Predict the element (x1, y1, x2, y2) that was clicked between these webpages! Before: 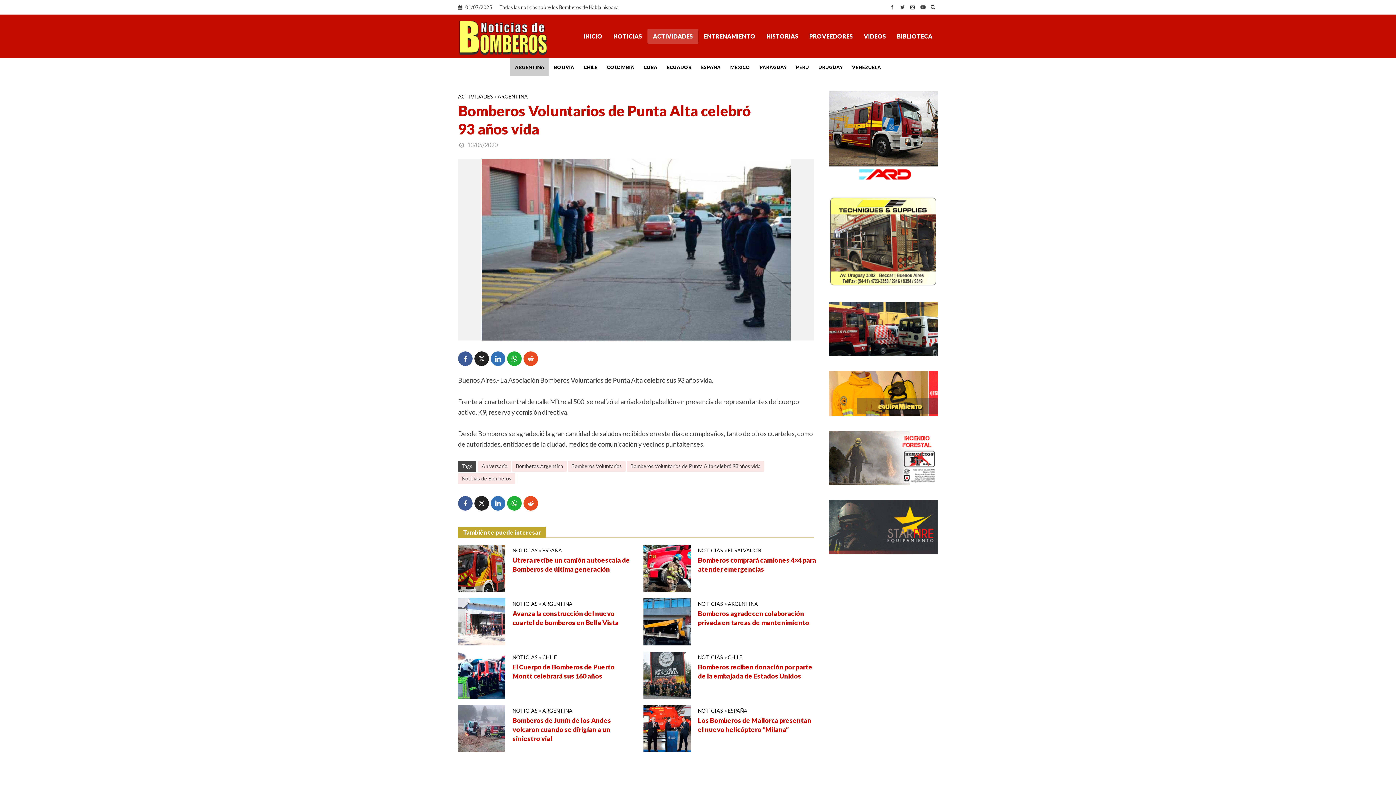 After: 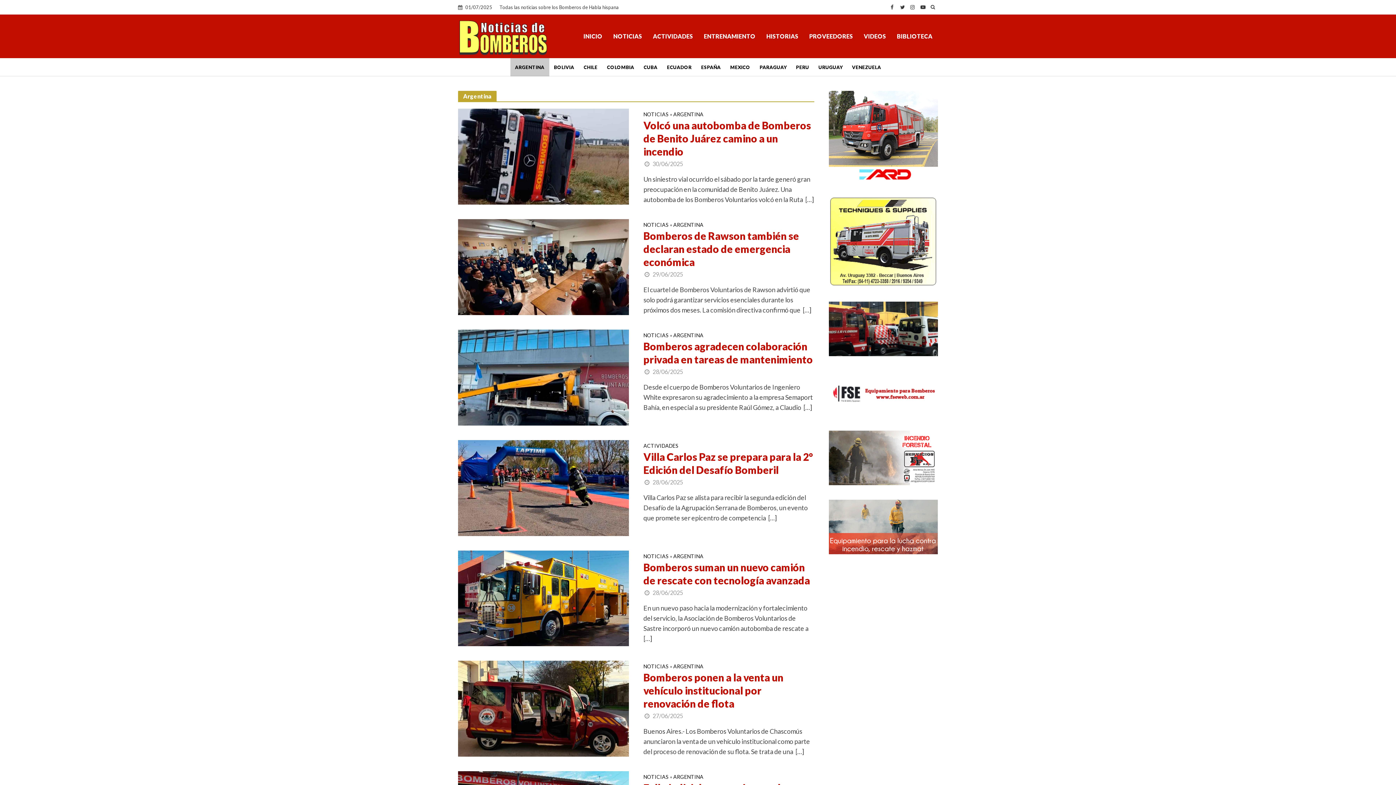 Action: bbox: (497, 93, 528, 101) label: ARGENTINA